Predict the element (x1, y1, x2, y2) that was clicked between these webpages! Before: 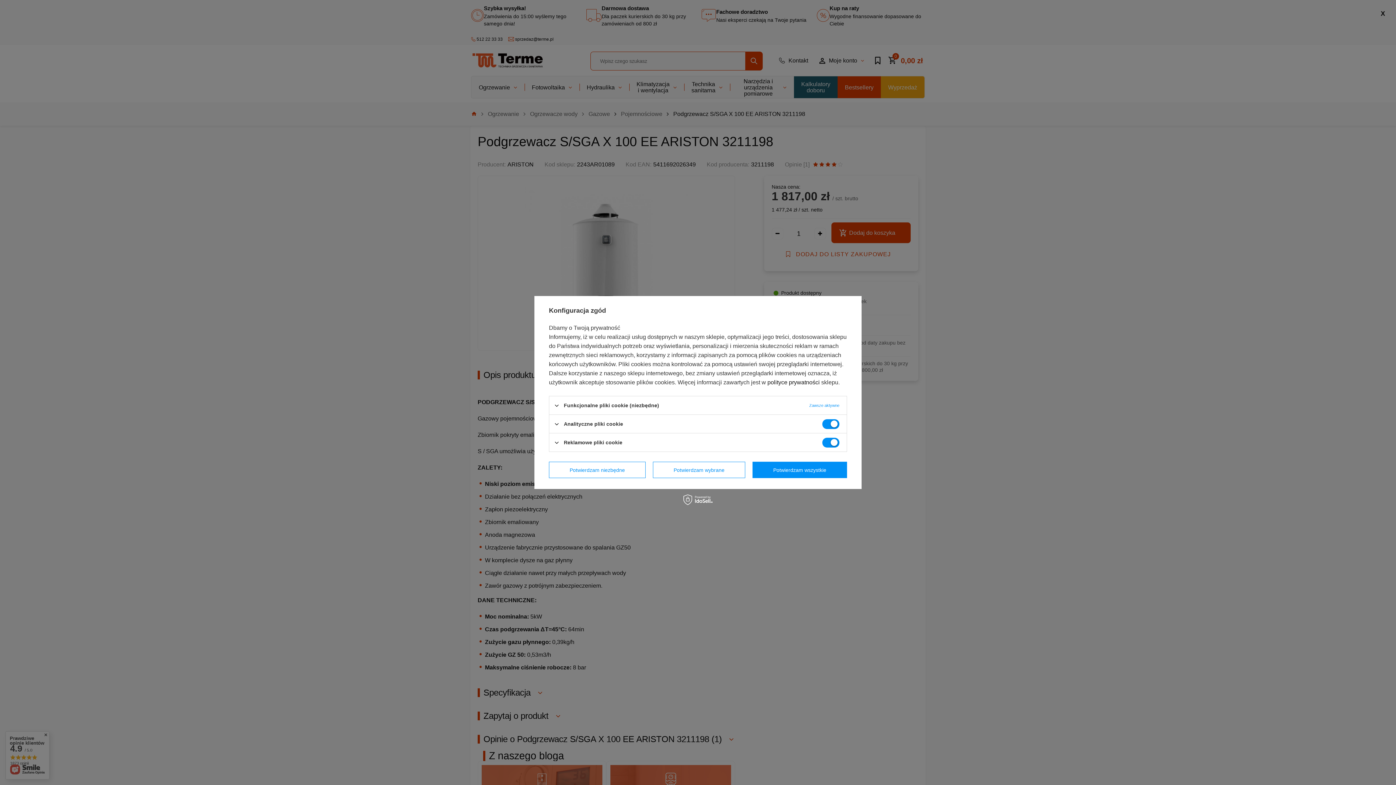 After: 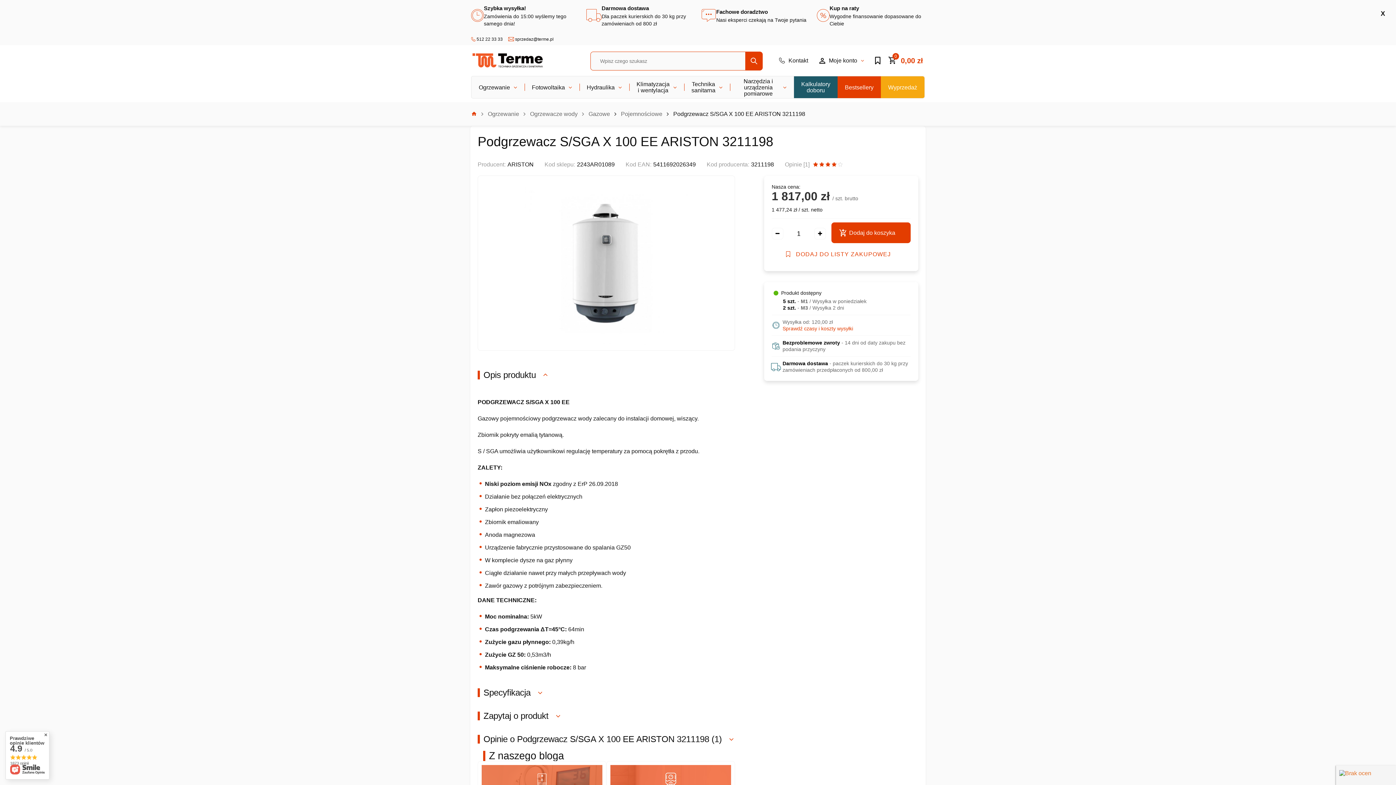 Action: bbox: (653, 462, 745, 478) label: Potwierdzam wybrane